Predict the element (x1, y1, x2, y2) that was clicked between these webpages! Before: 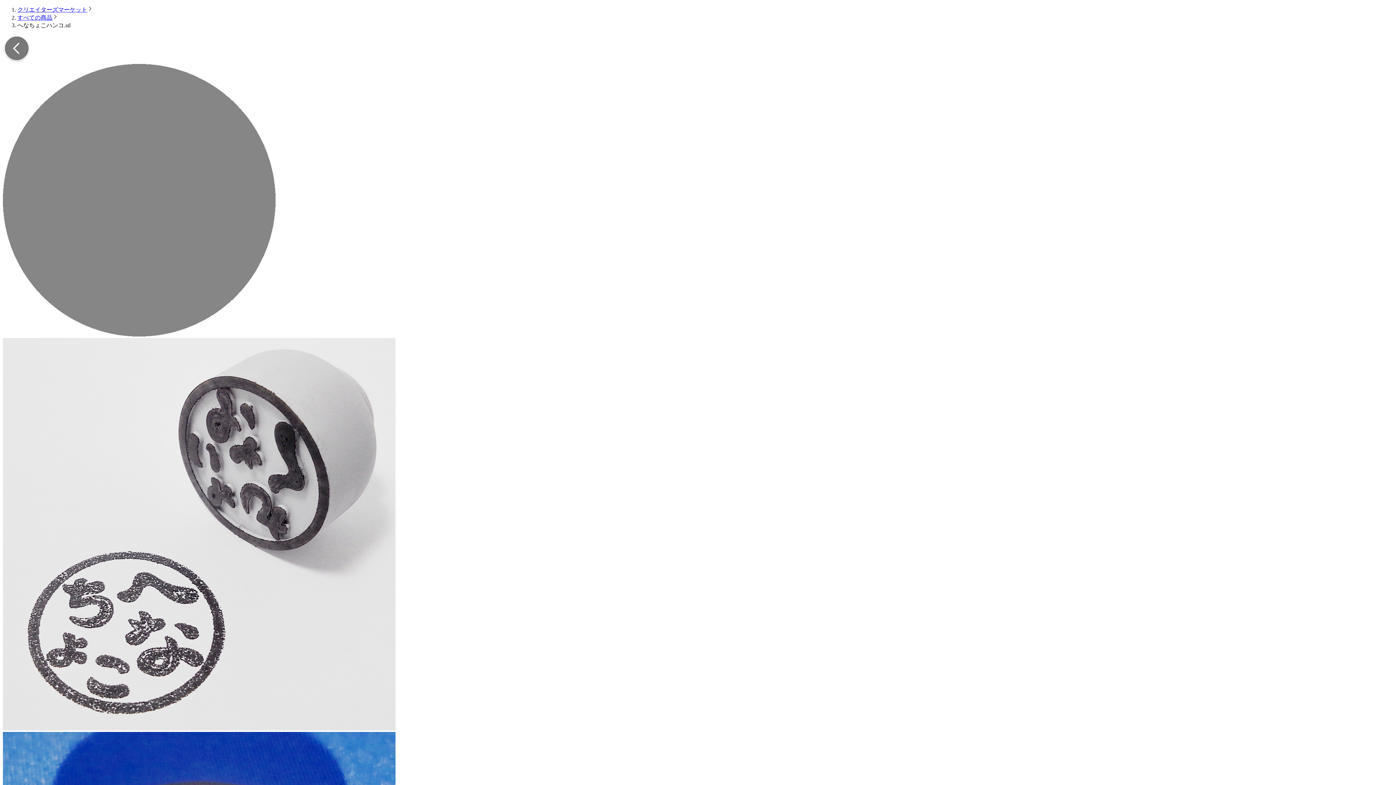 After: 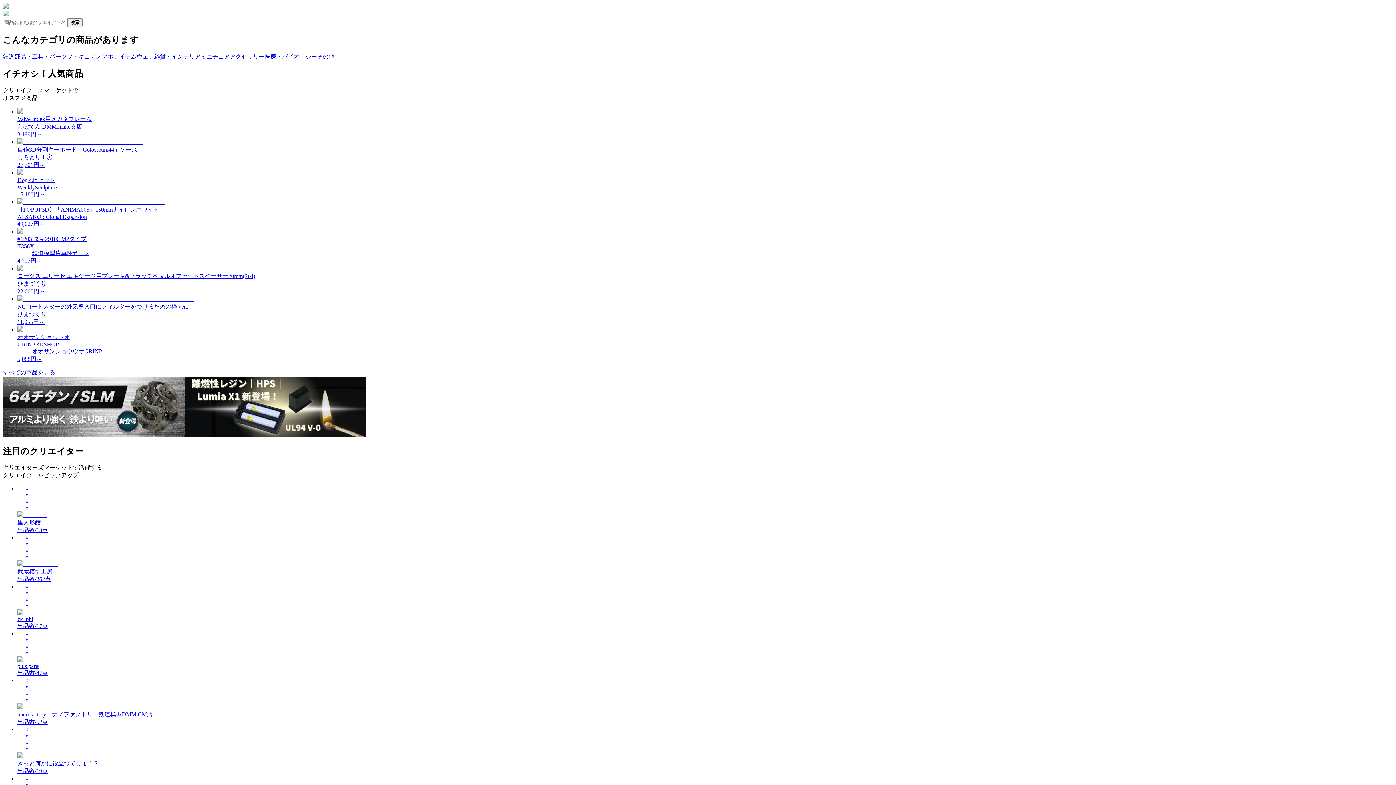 Action: label: クリエイターズマーケット bbox: (17, 6, 87, 12)